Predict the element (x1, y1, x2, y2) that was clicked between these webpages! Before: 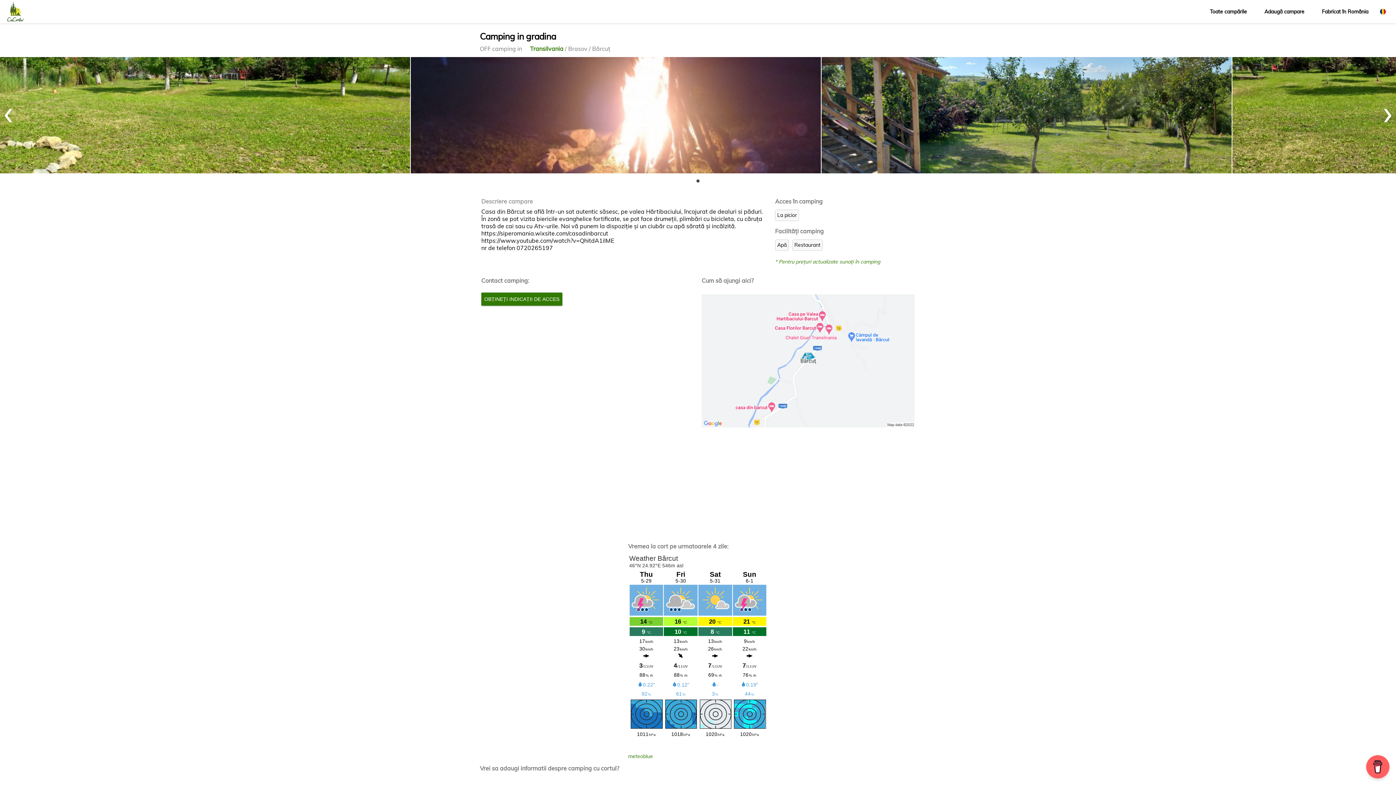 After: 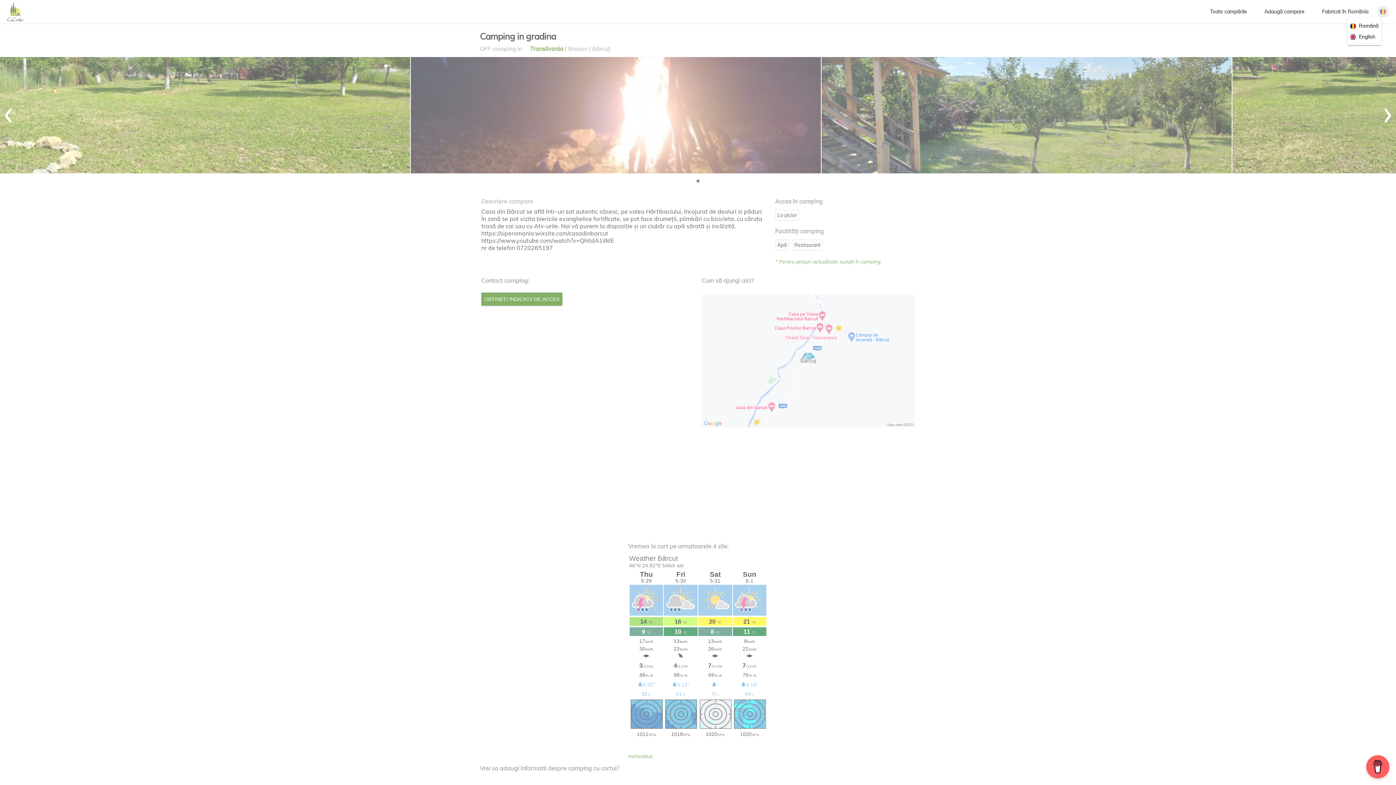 Action: bbox: (1377, 5, 1389, 17)